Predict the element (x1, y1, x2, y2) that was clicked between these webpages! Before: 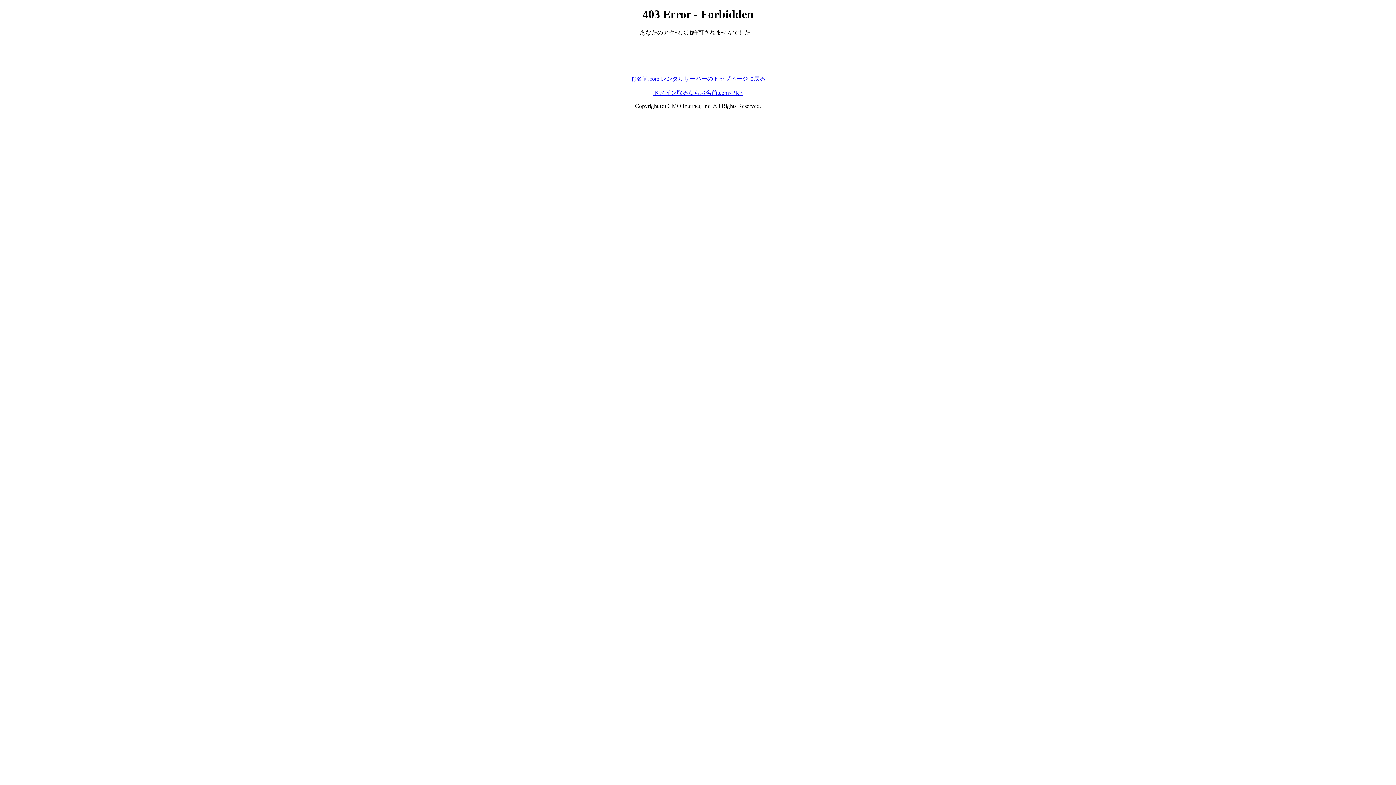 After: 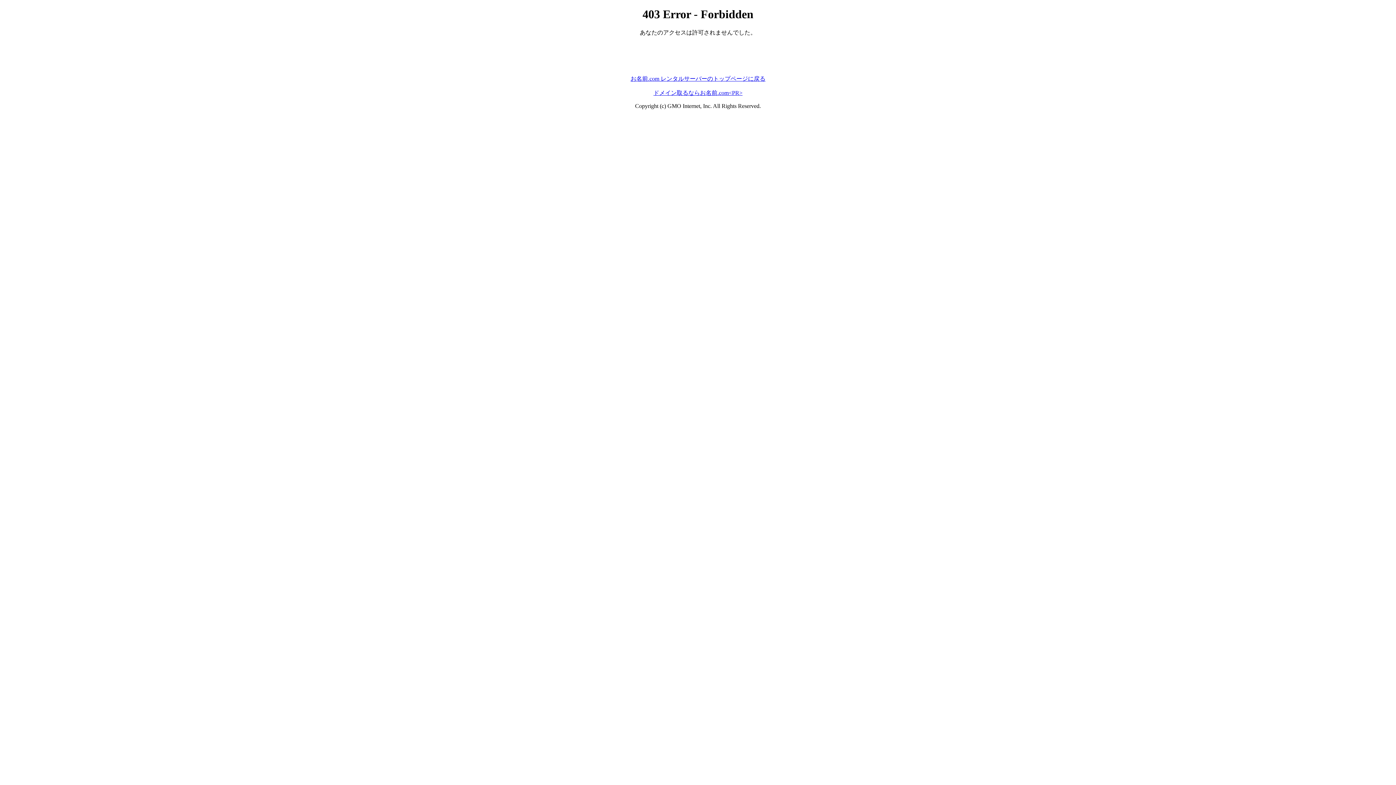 Action: label: お名前.com レンタルサーバーのトップページに戻る bbox: (630, 75, 765, 81)